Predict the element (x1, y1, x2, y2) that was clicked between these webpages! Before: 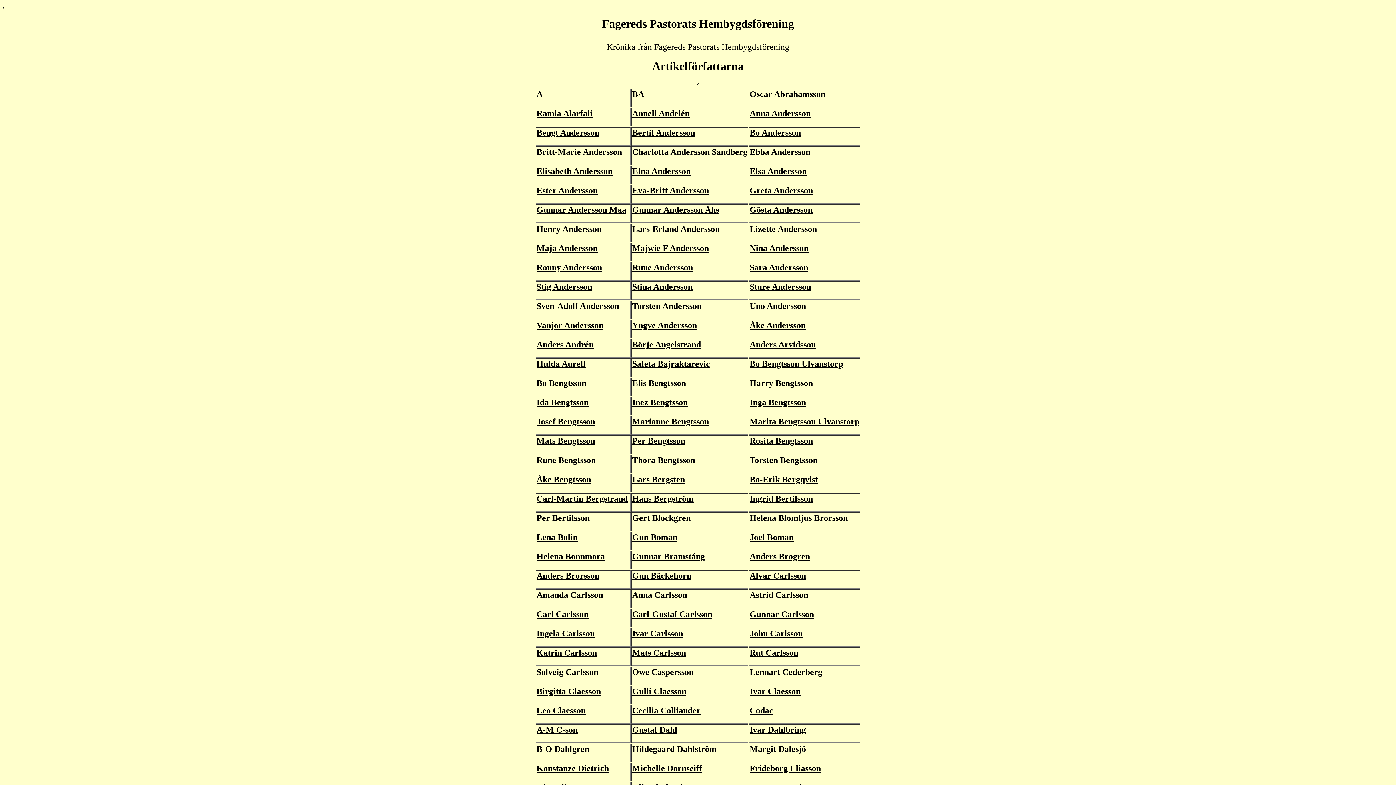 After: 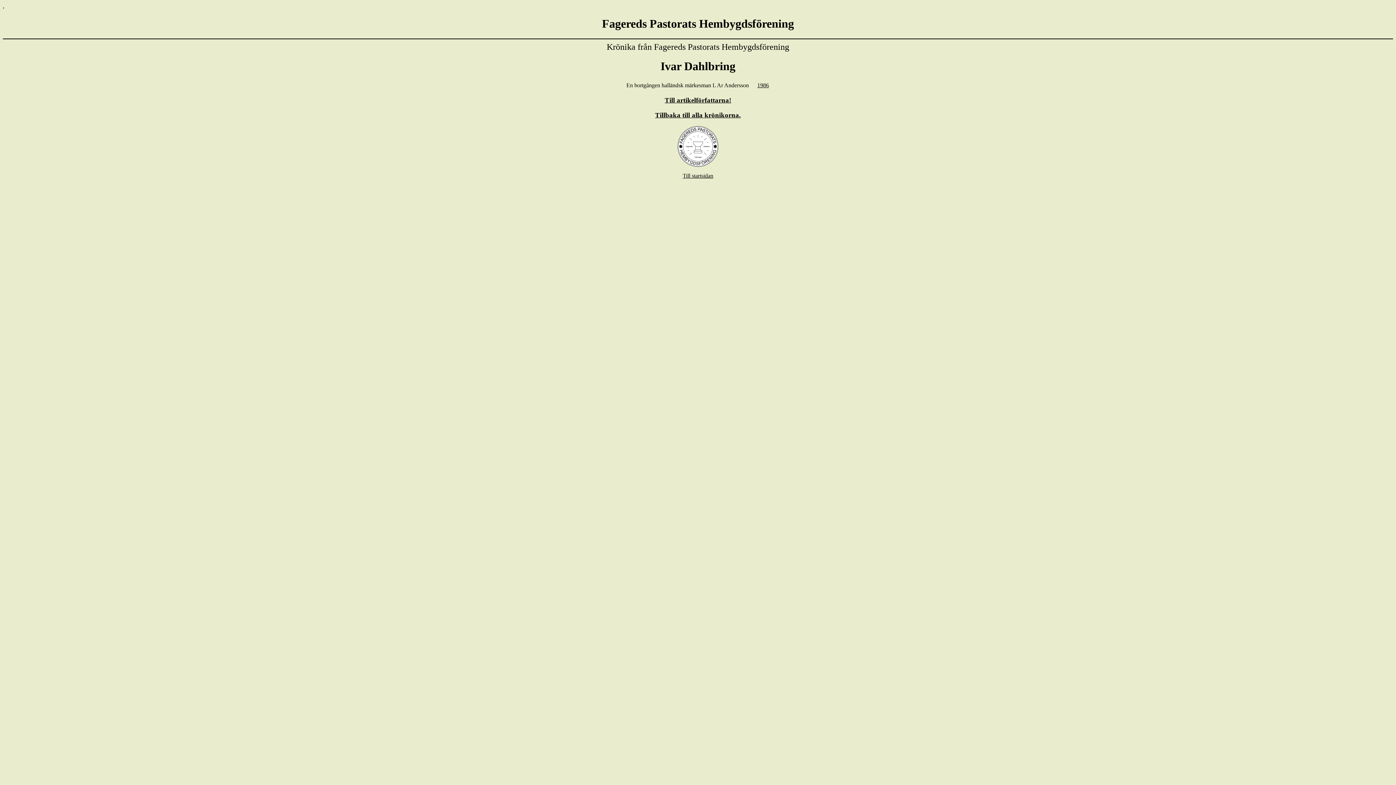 Action: label: Ivar Dahlbring bbox: (749, 725, 806, 734)